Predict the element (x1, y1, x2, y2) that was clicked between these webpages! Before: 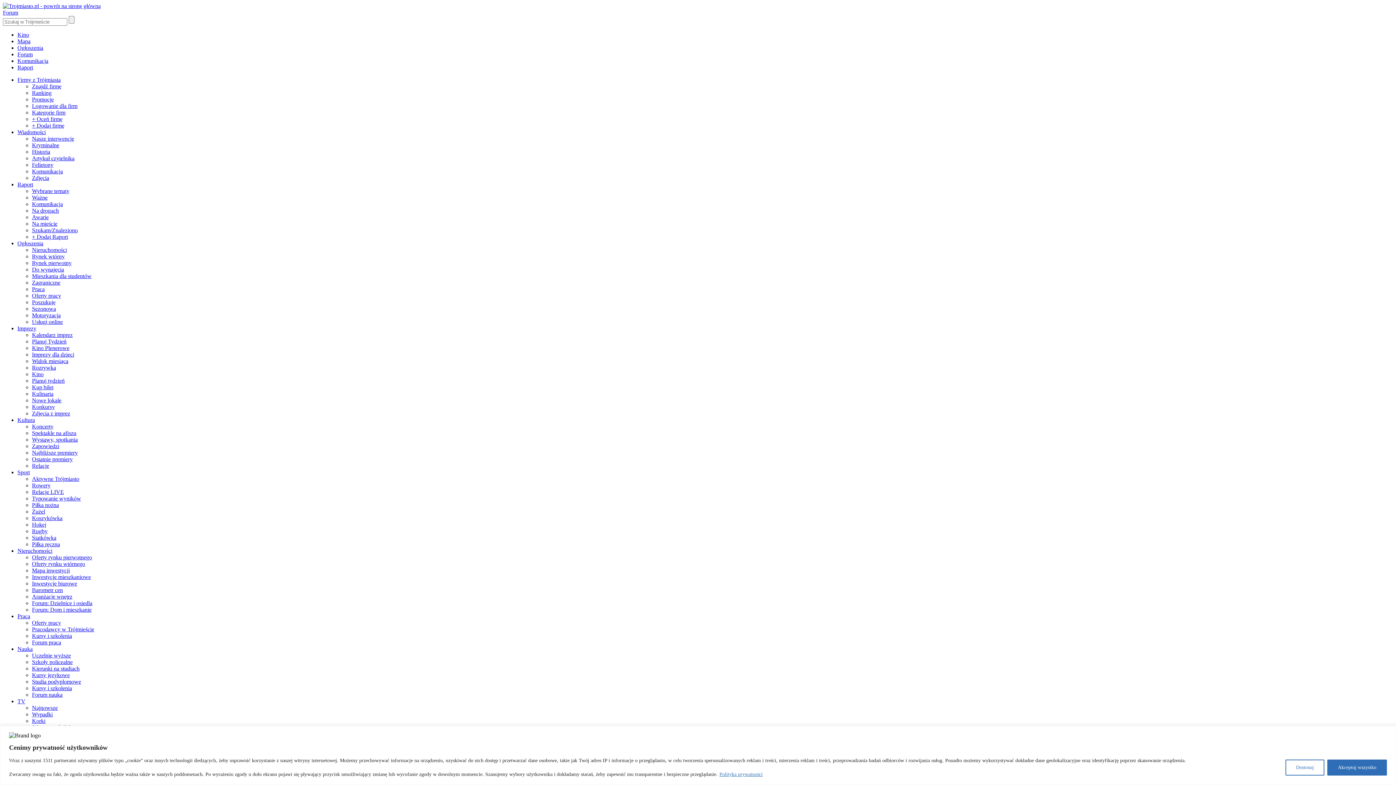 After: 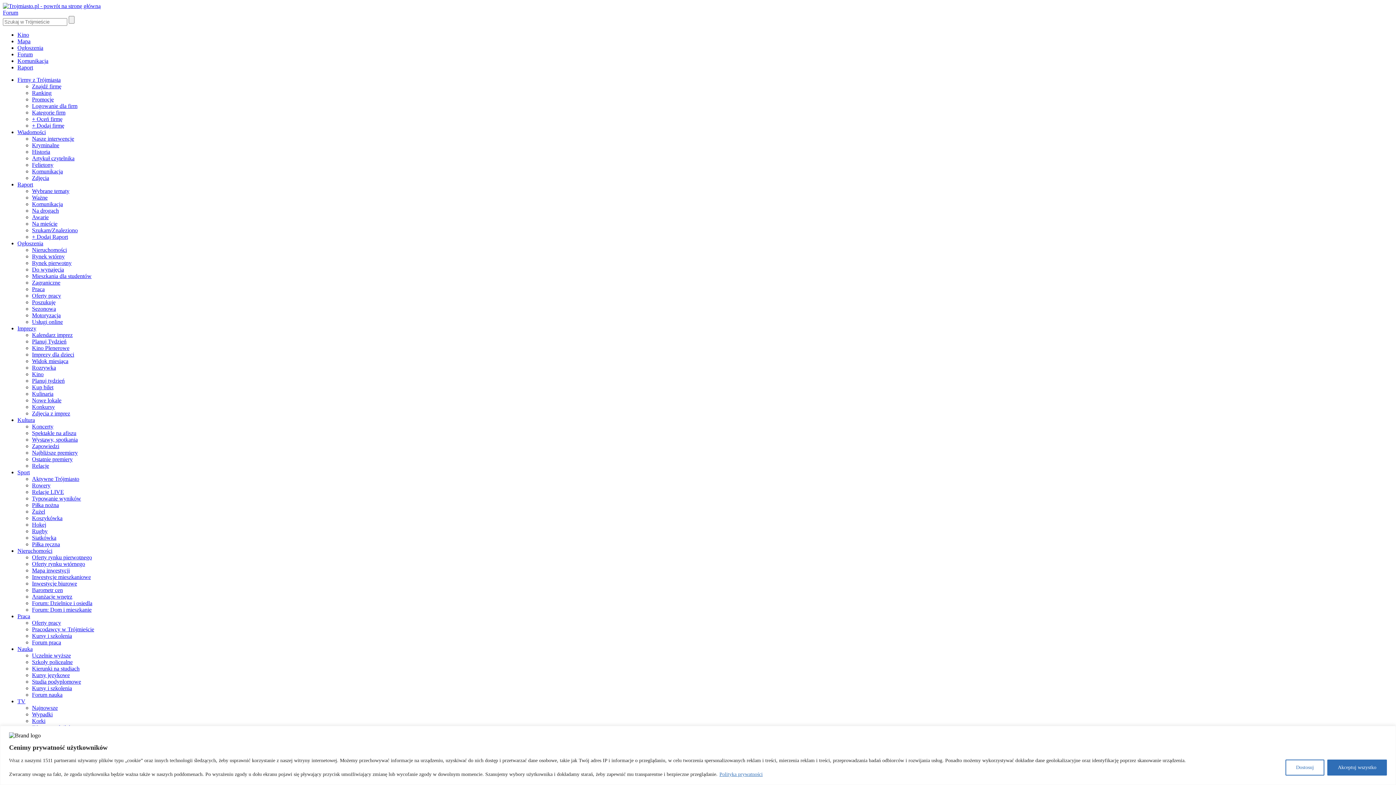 Action: bbox: (17, 38, 30, 44) label: Mapa